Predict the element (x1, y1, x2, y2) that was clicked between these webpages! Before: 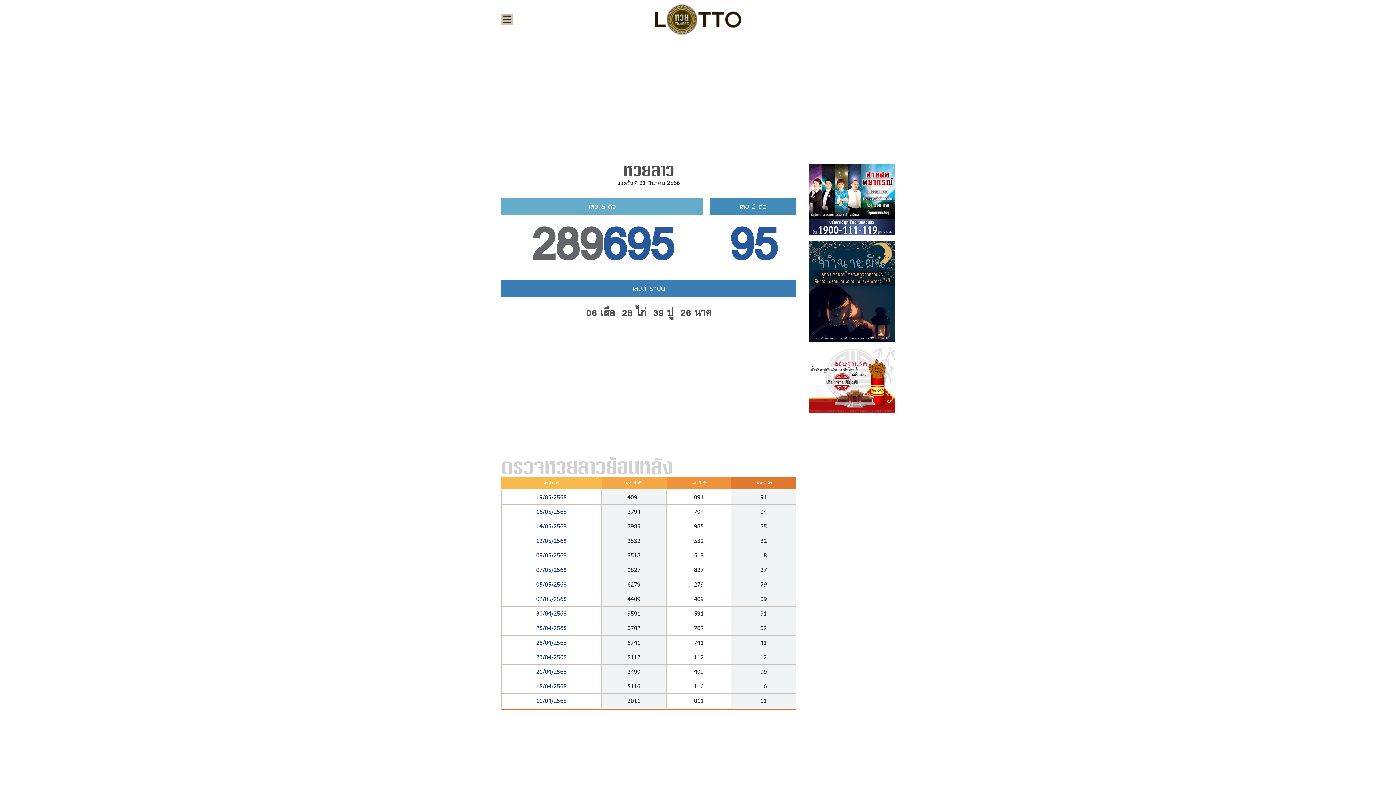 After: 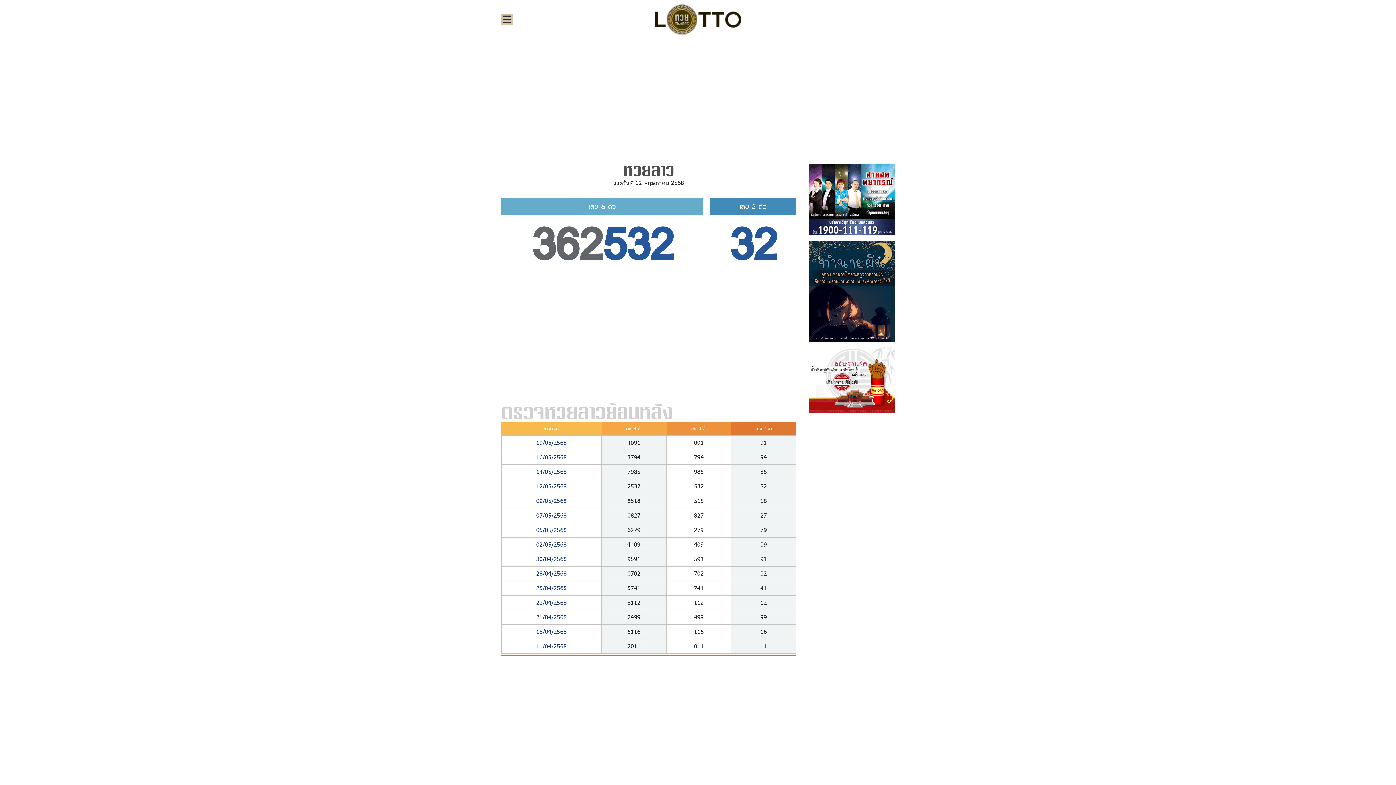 Action: label: 12/05/2568 bbox: (536, 537, 566, 544)